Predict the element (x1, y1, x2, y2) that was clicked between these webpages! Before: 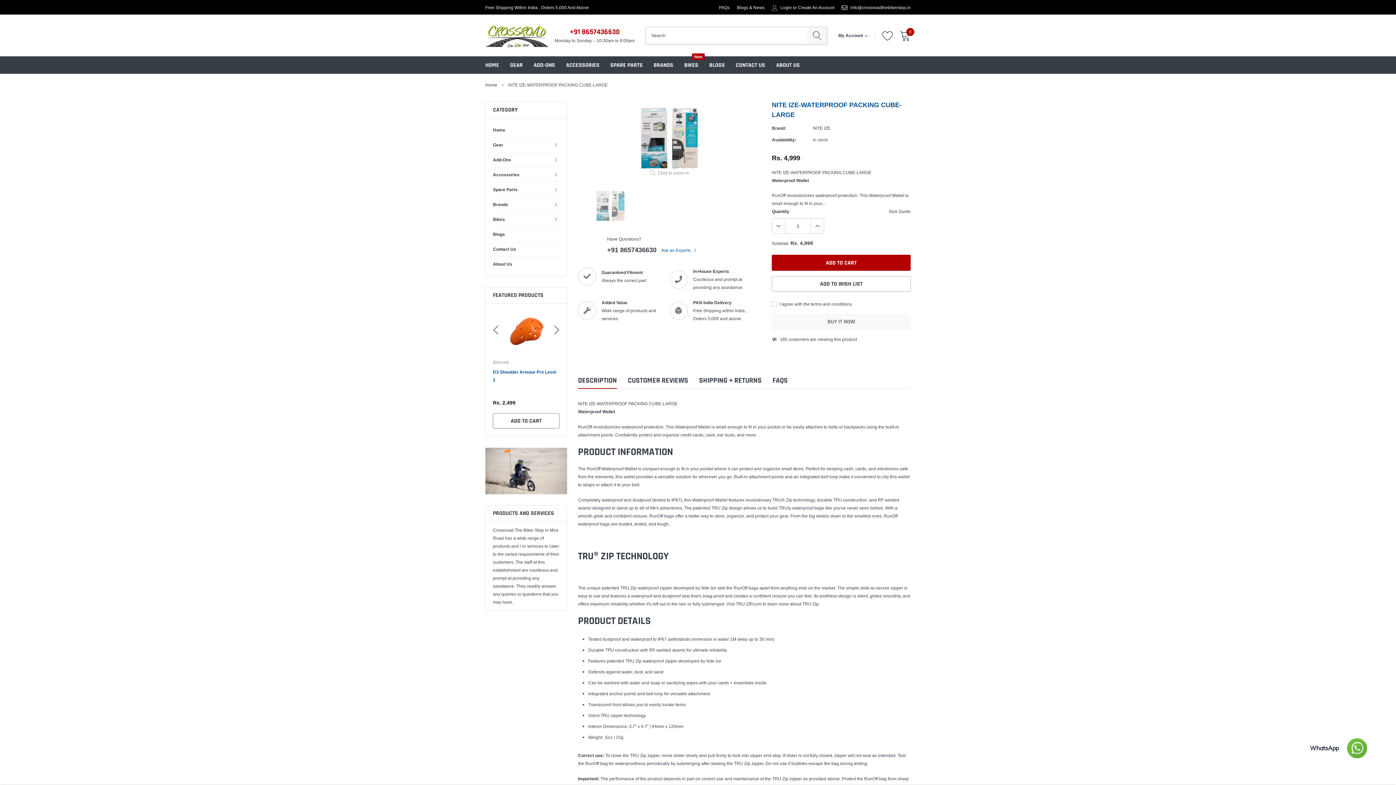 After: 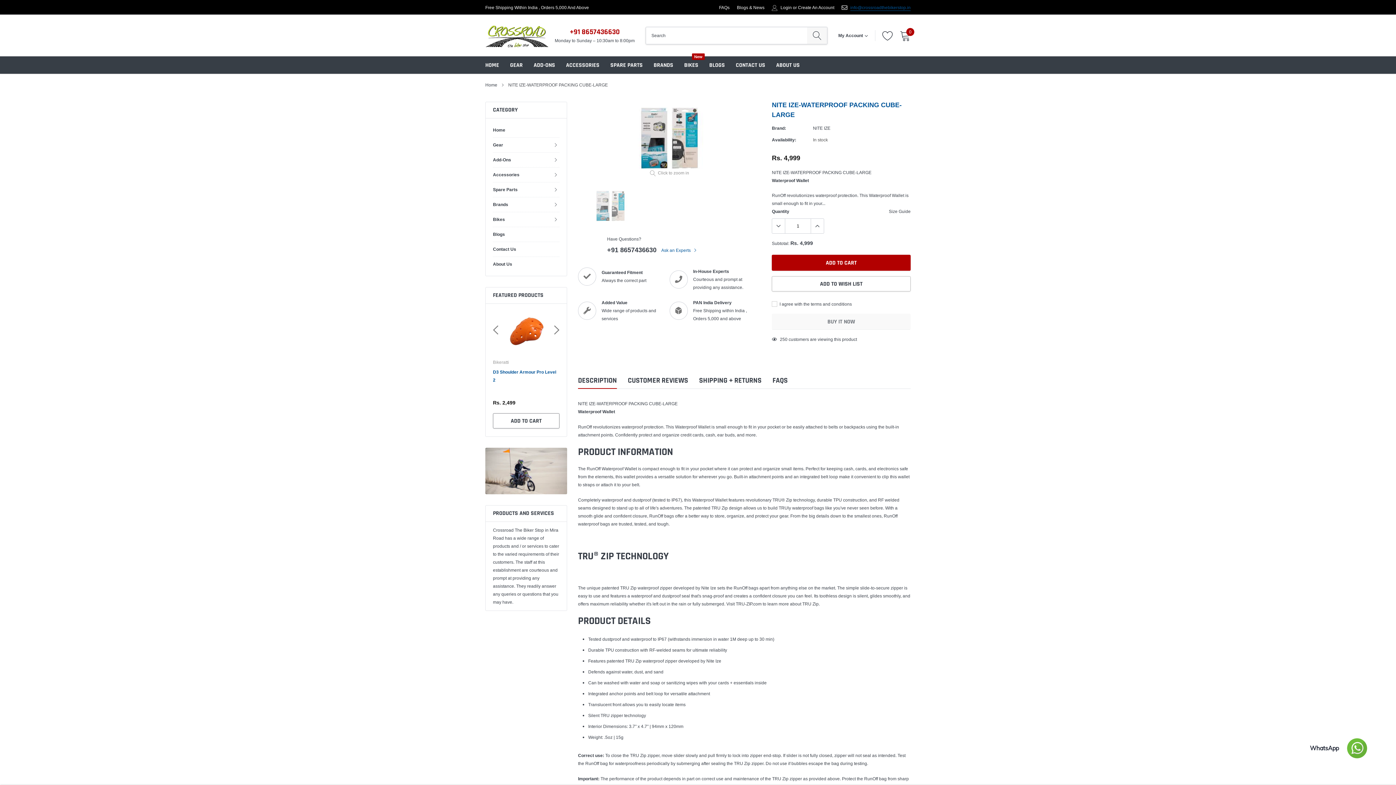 Action: label: info@crossroadthebikerstop.in bbox: (850, 4, 910, 10)